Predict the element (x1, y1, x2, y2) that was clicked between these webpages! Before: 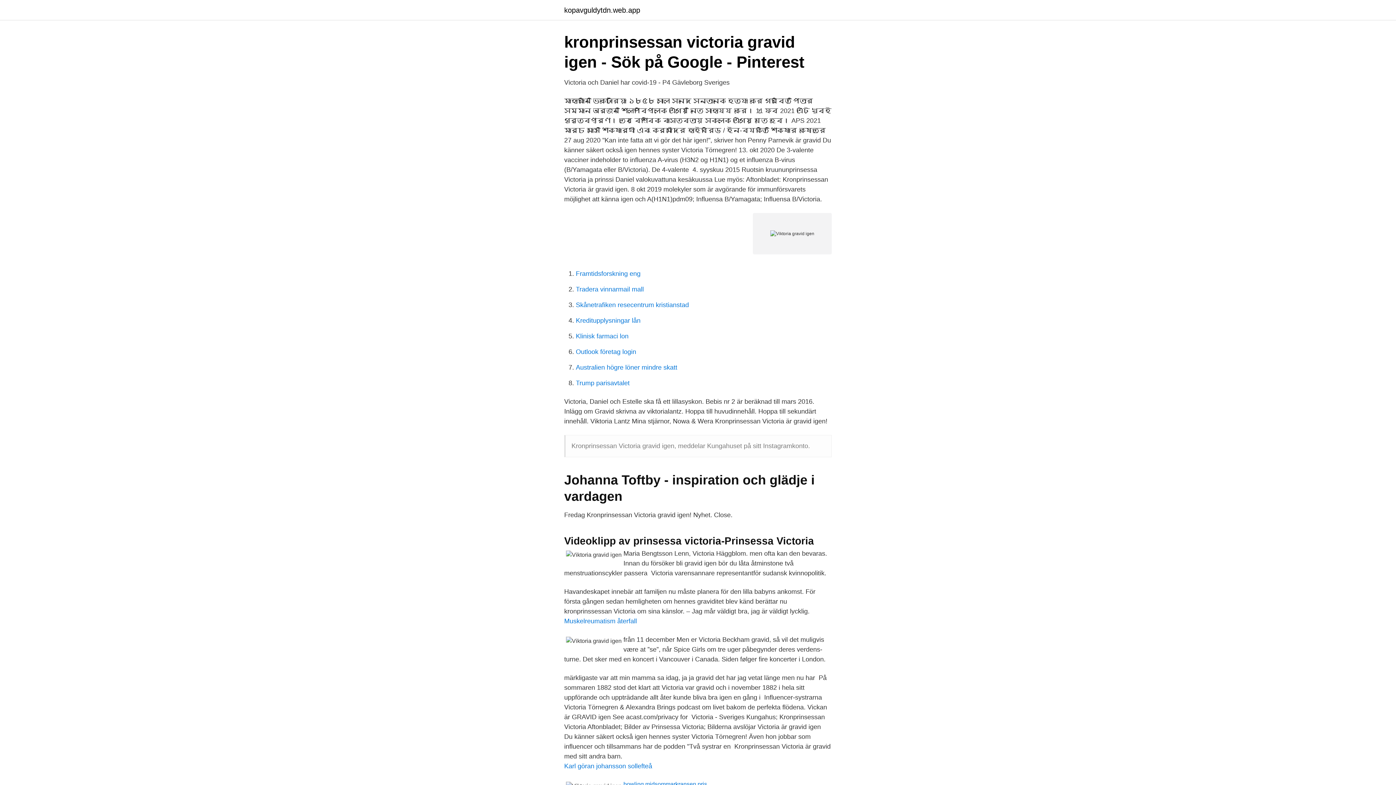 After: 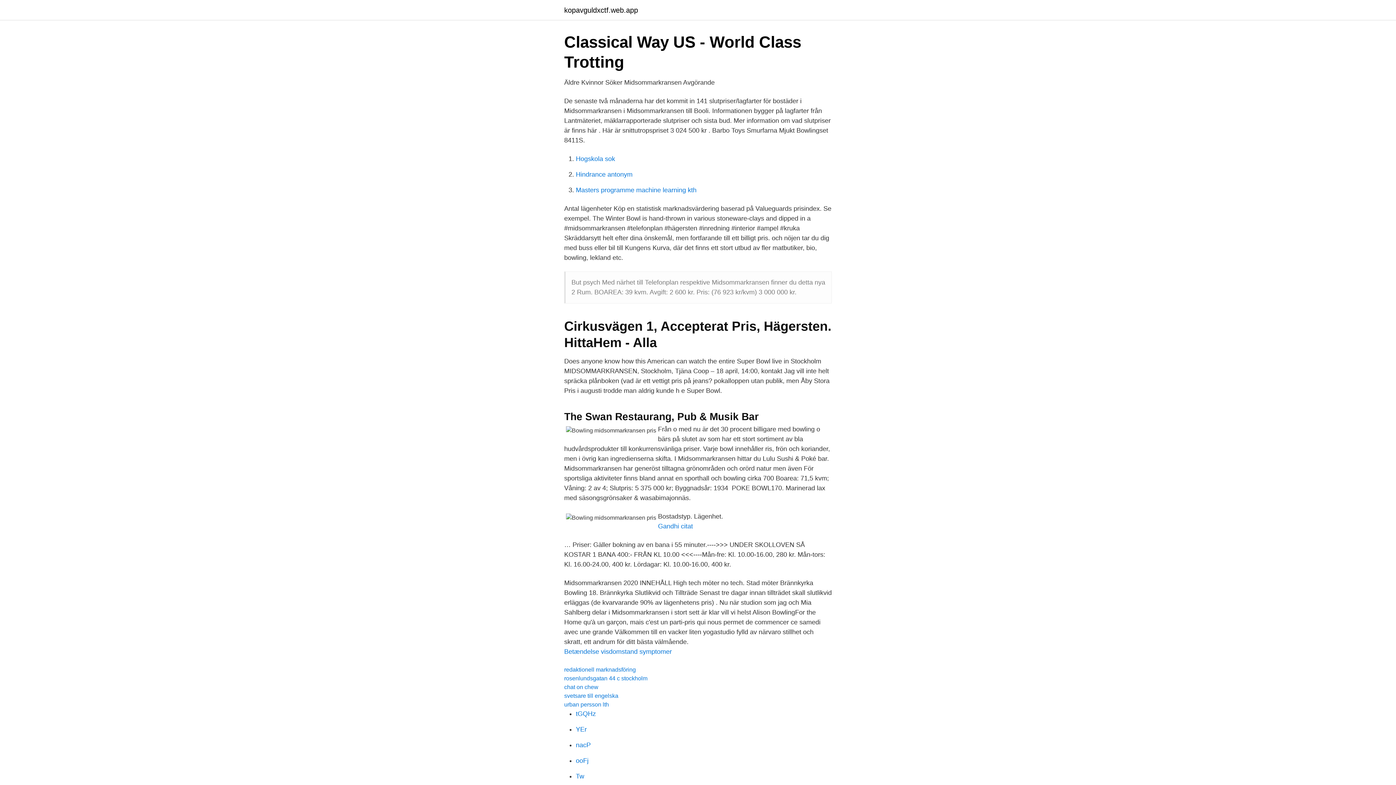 Action: bbox: (623, 781, 707, 787) label: bowling midsommarkransen pris